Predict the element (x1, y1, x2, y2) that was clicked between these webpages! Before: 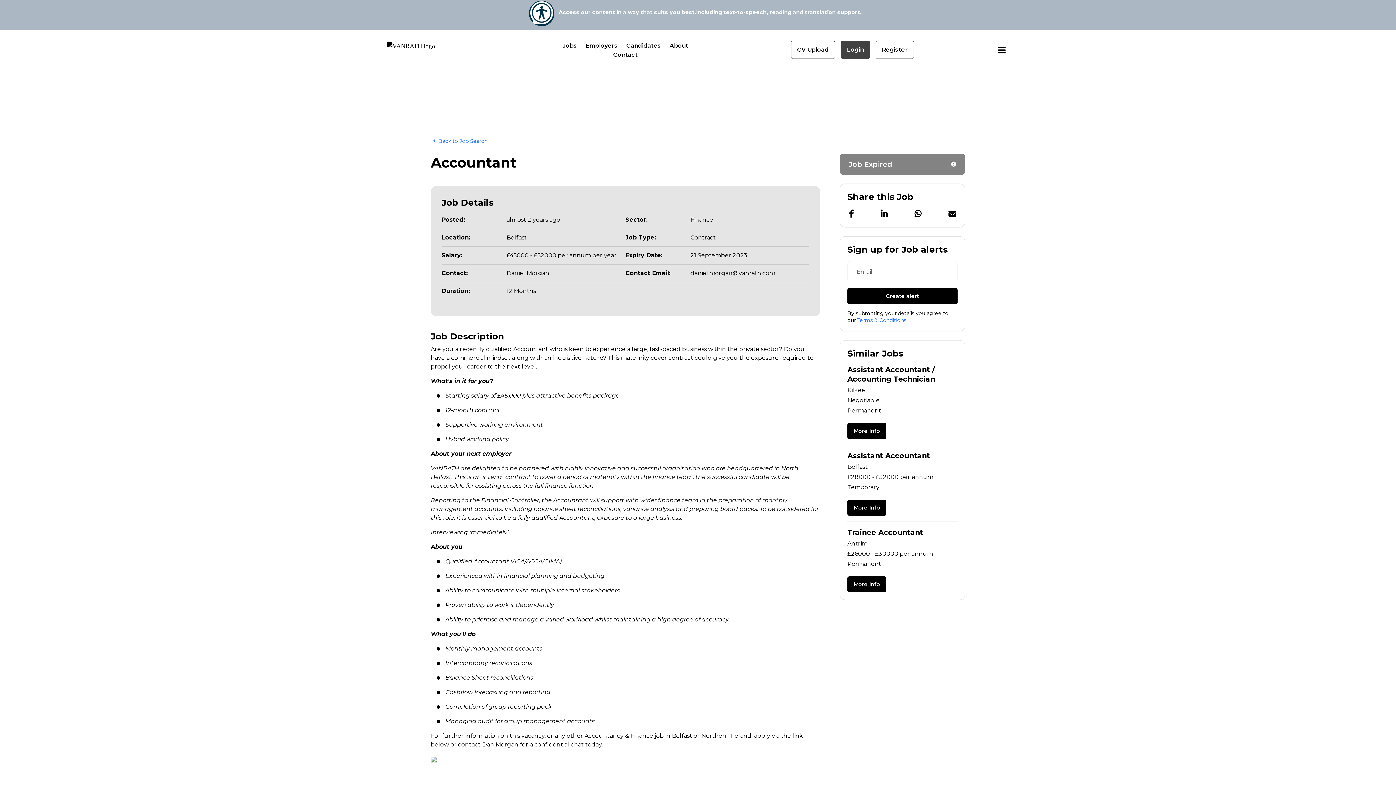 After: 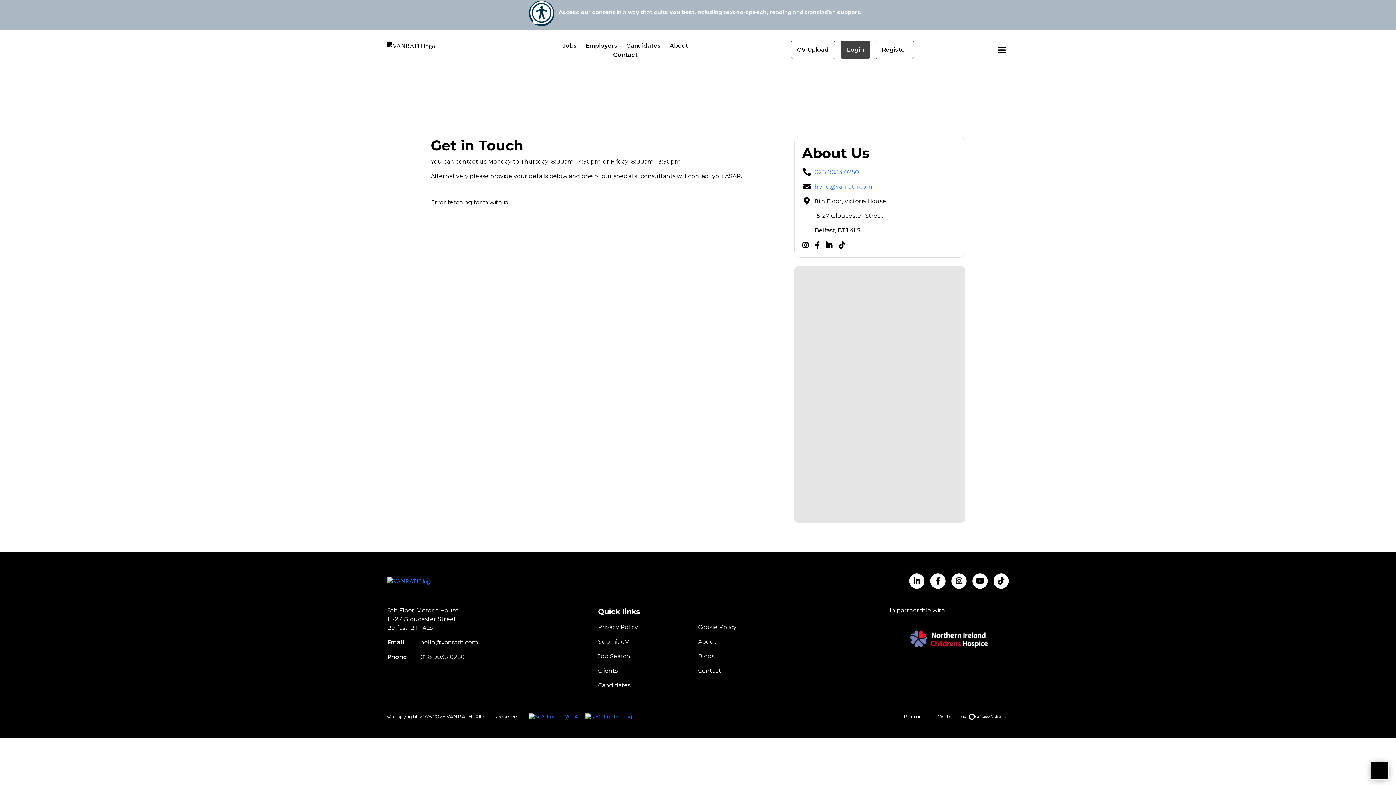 Action: label: Contact bbox: (613, 51, 637, 58)